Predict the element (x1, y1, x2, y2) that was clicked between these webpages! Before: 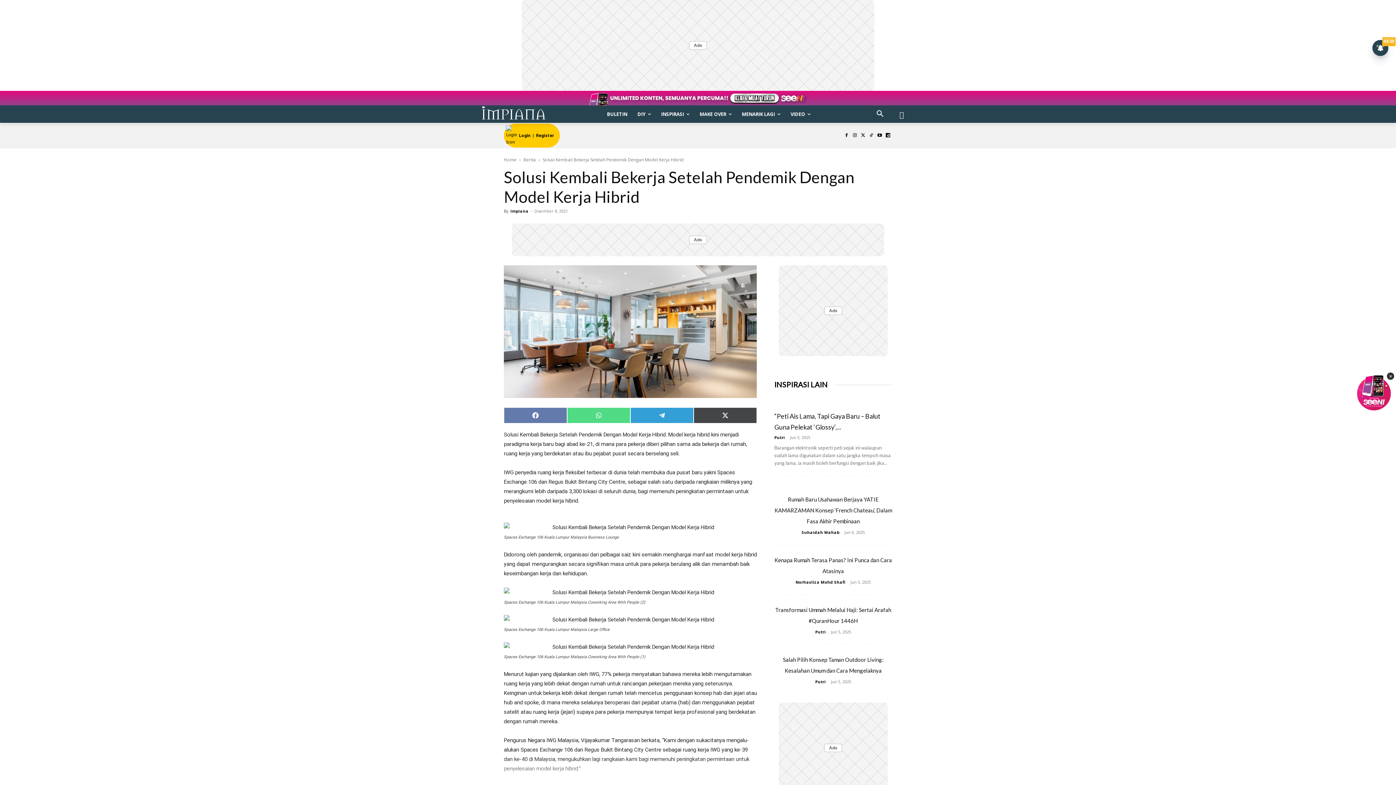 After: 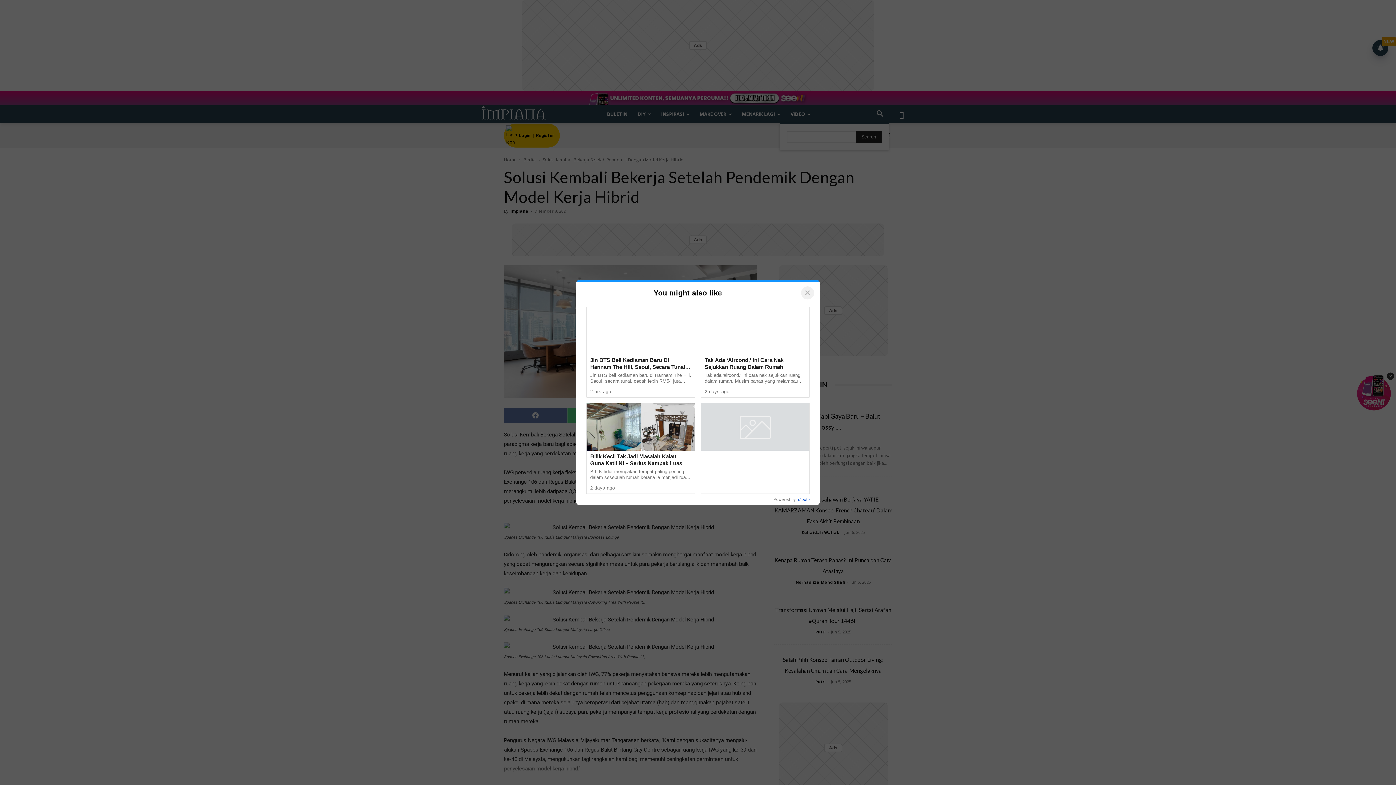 Action: label: Search bbox: (871, 105, 889, 122)